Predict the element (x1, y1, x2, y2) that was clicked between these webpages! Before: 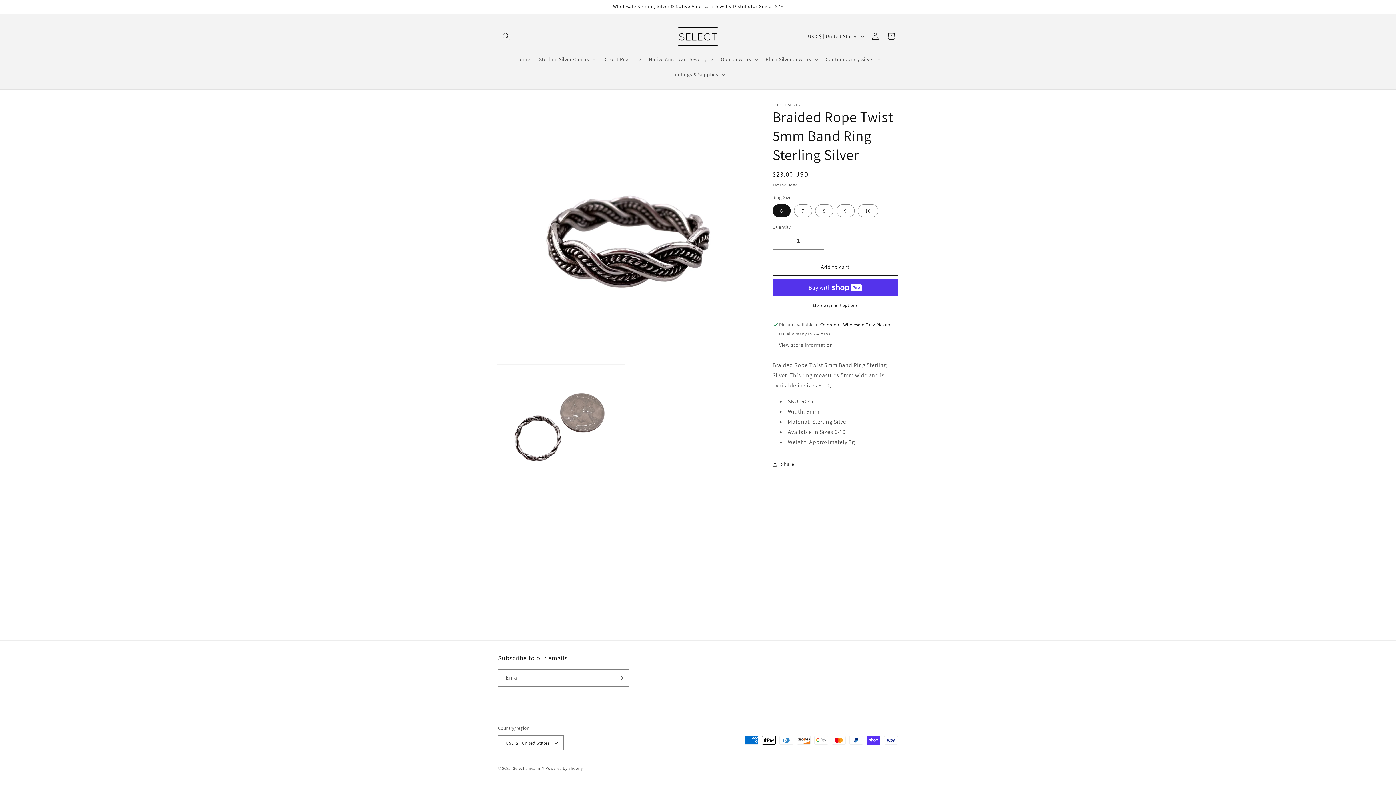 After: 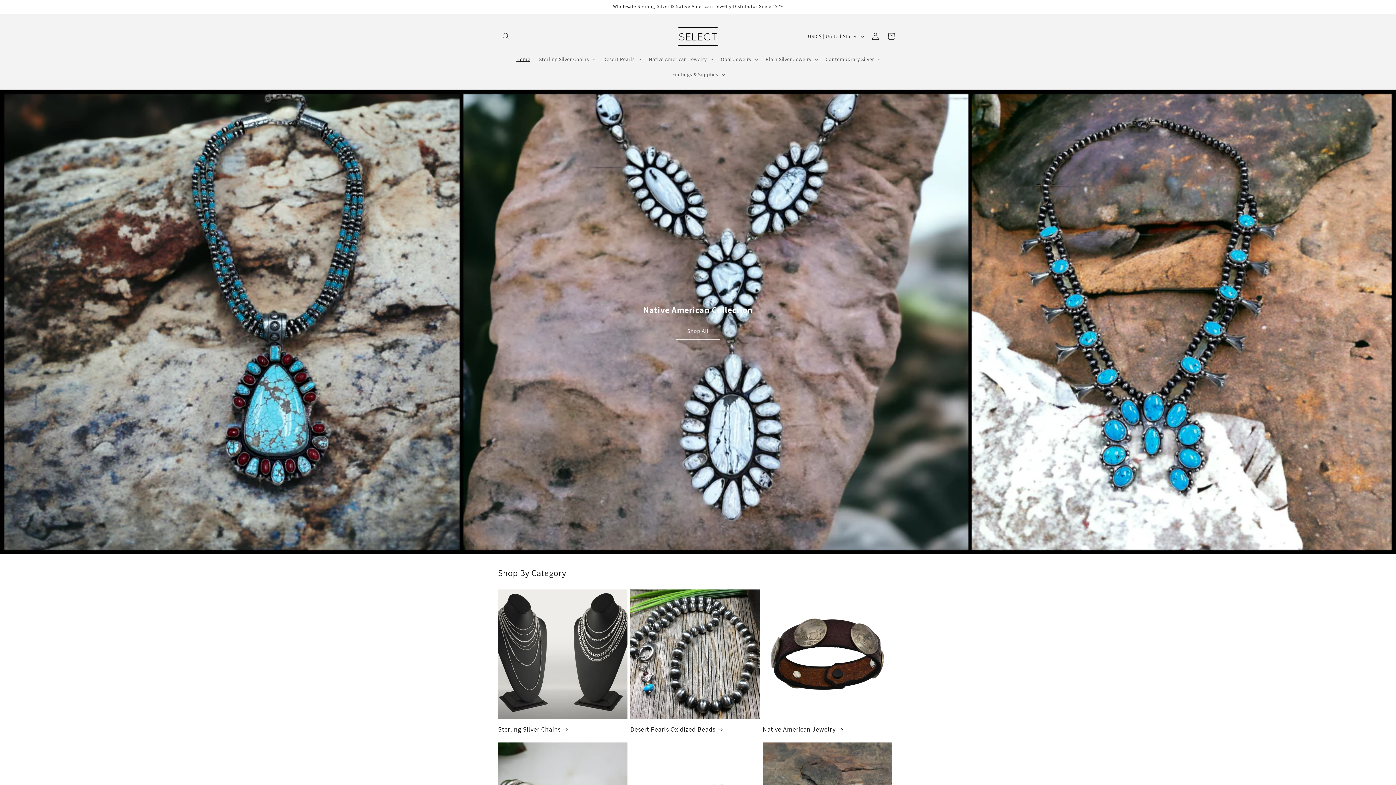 Action: bbox: (512, 766, 544, 771) label: Select Lines Int'l